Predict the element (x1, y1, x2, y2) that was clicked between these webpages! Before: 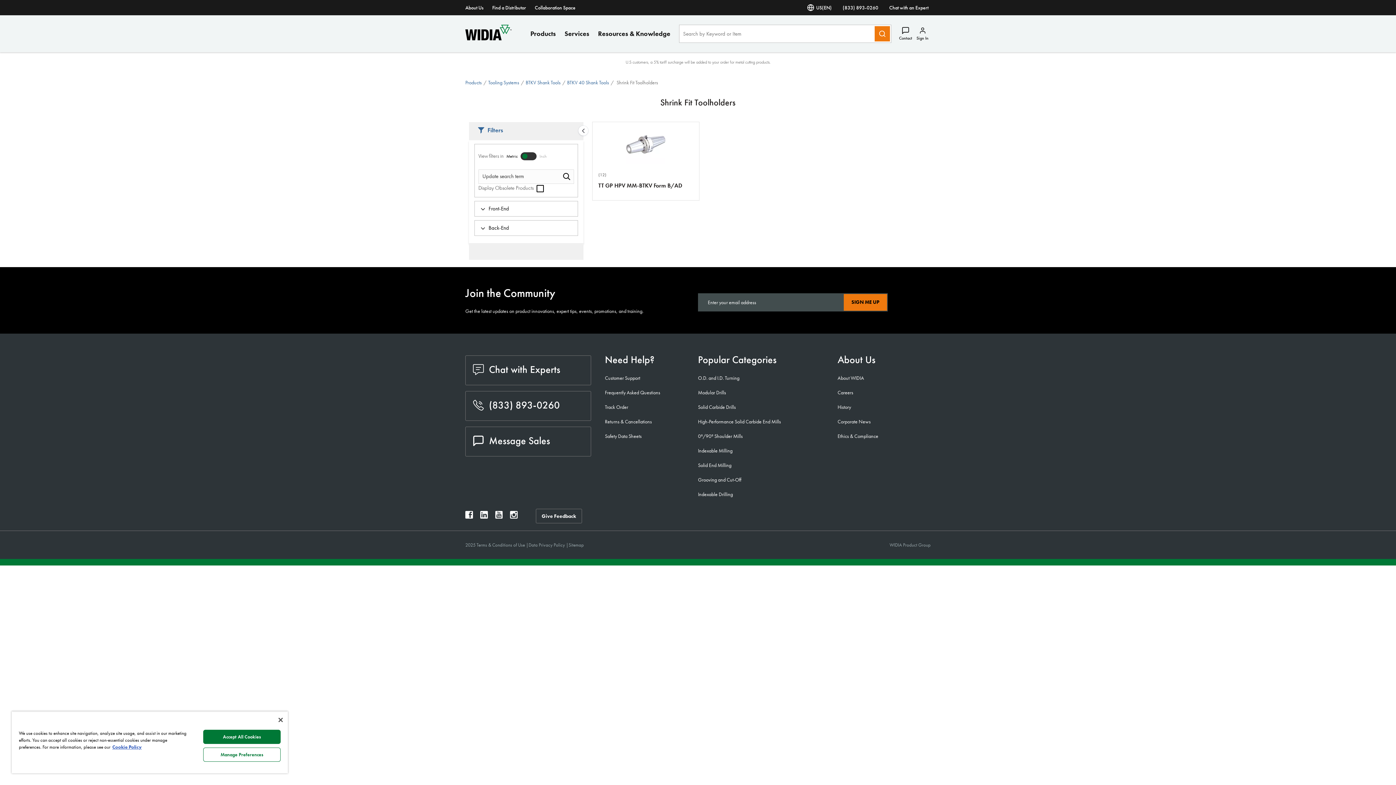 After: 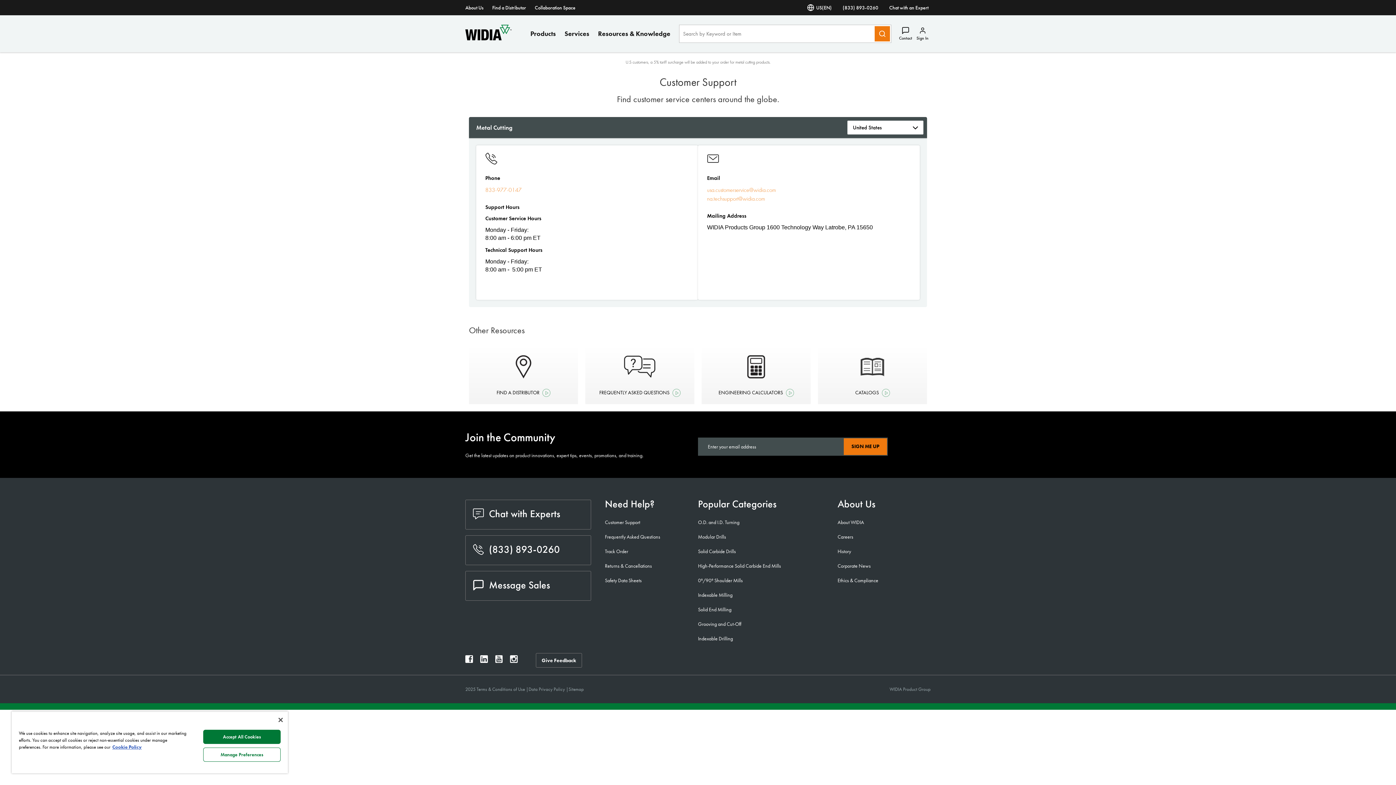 Action: bbox: (605, 374, 640, 381) label: Customer Support